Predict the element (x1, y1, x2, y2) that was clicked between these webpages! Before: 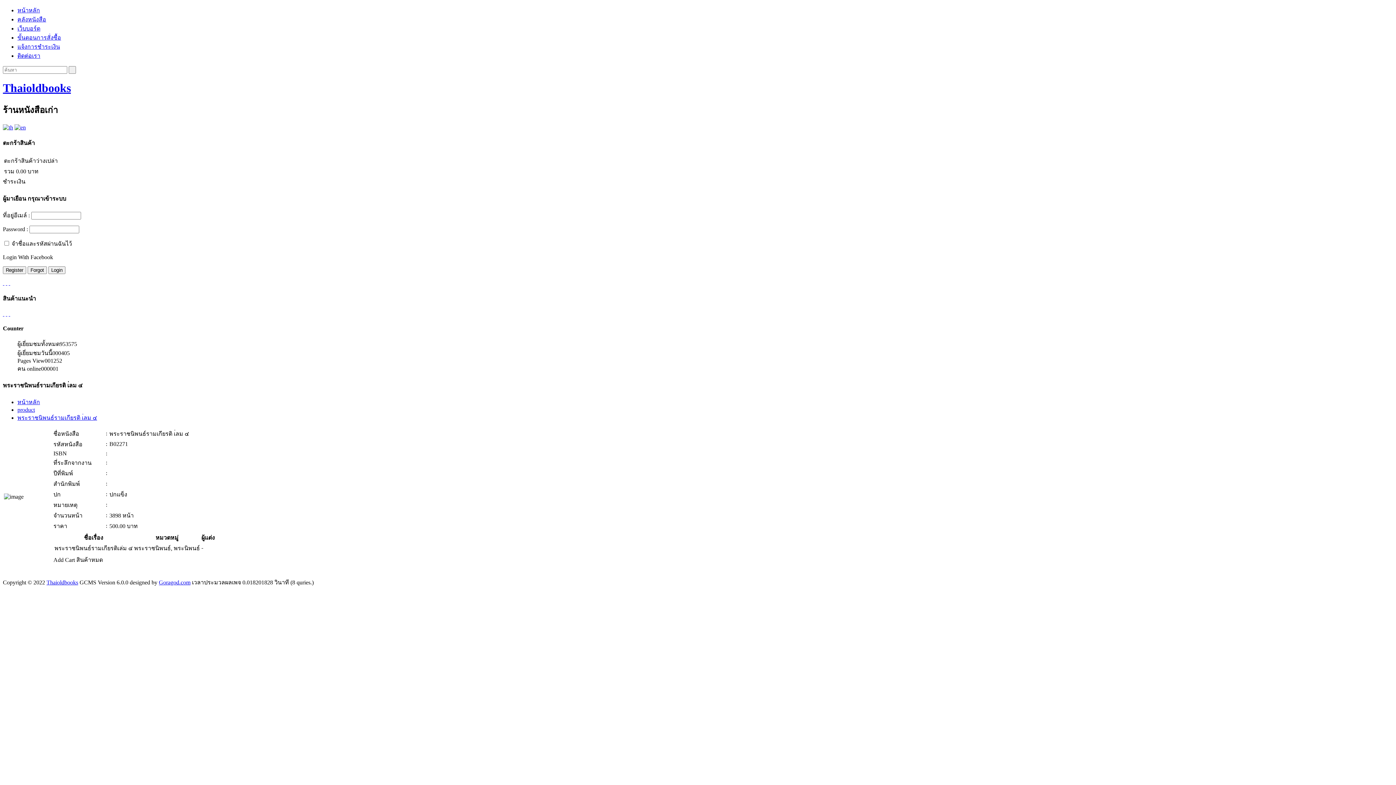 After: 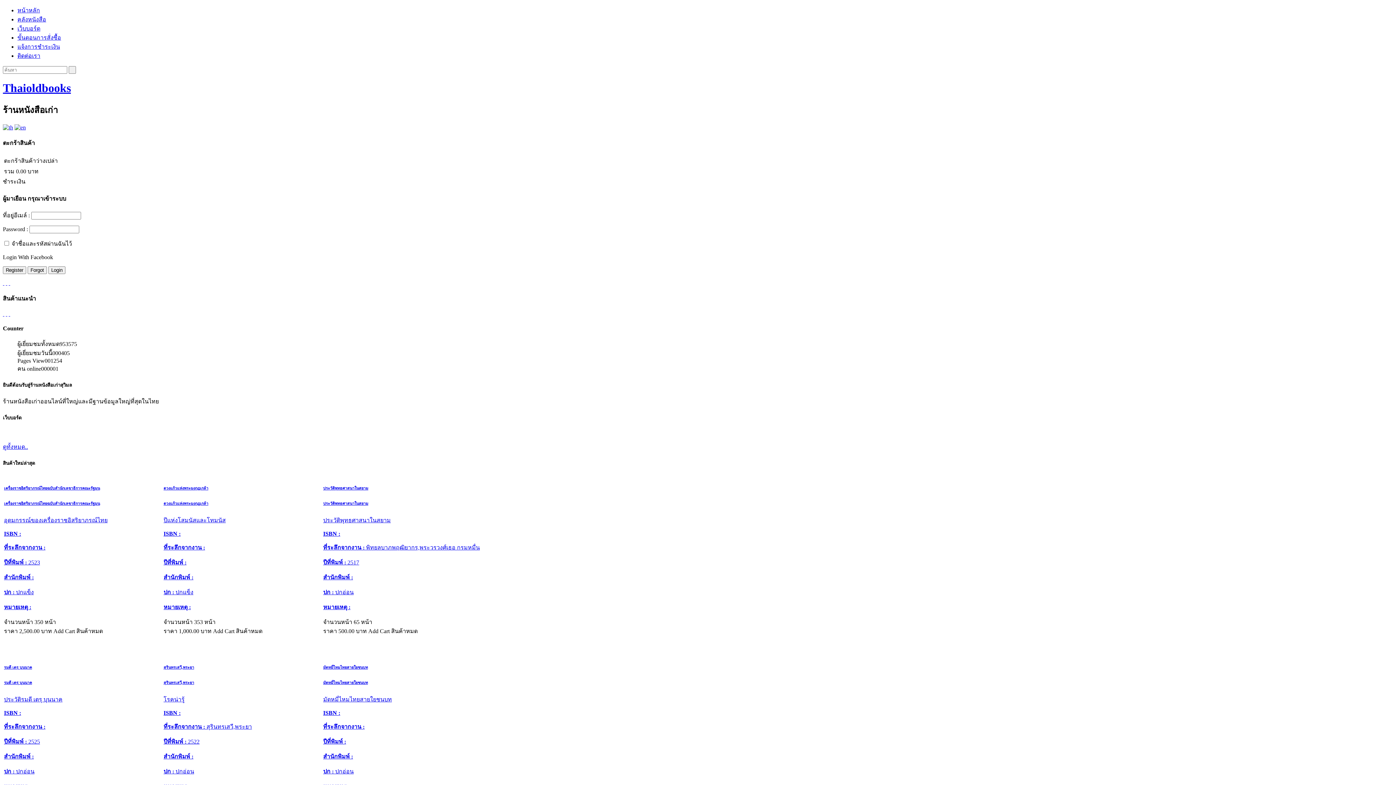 Action: label: Thaioldbooks bbox: (46, 579, 78, 585)